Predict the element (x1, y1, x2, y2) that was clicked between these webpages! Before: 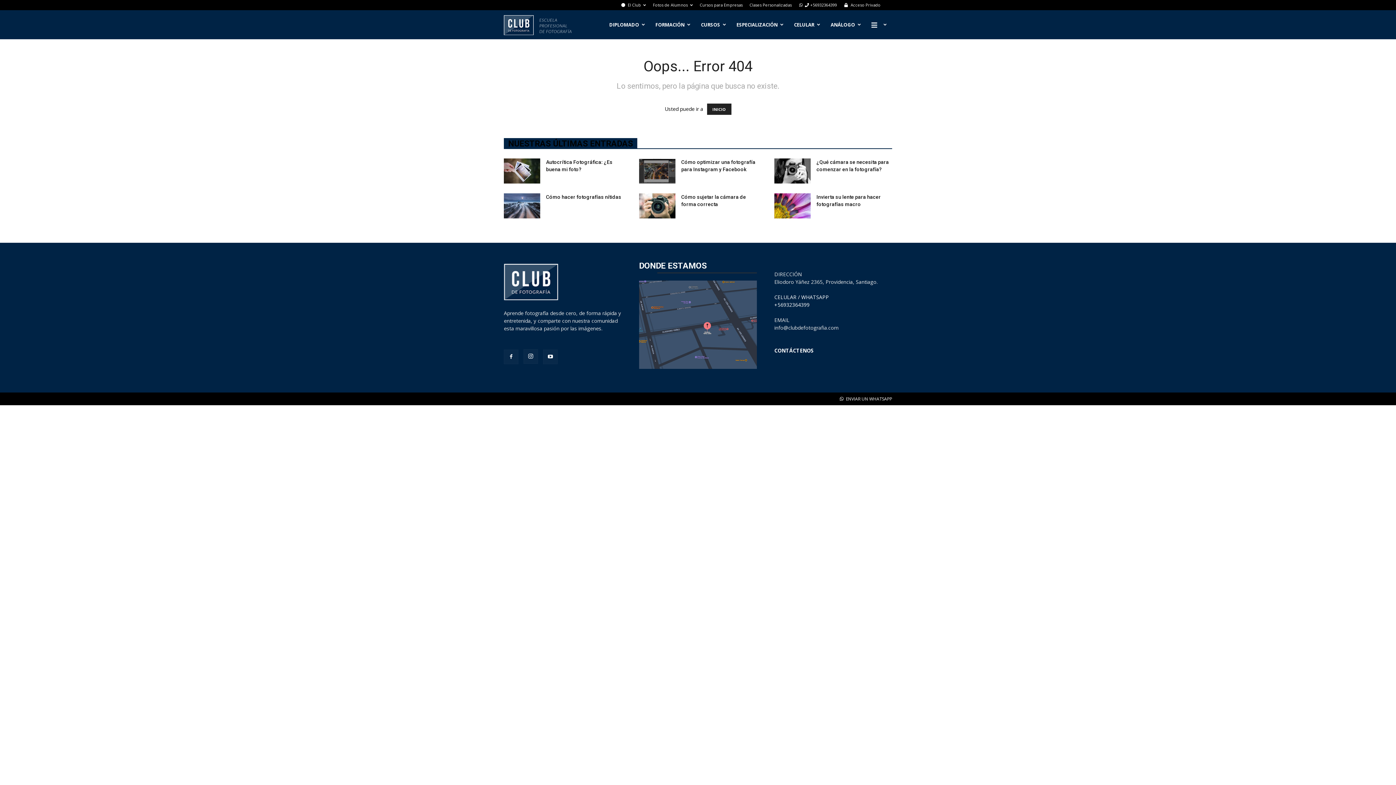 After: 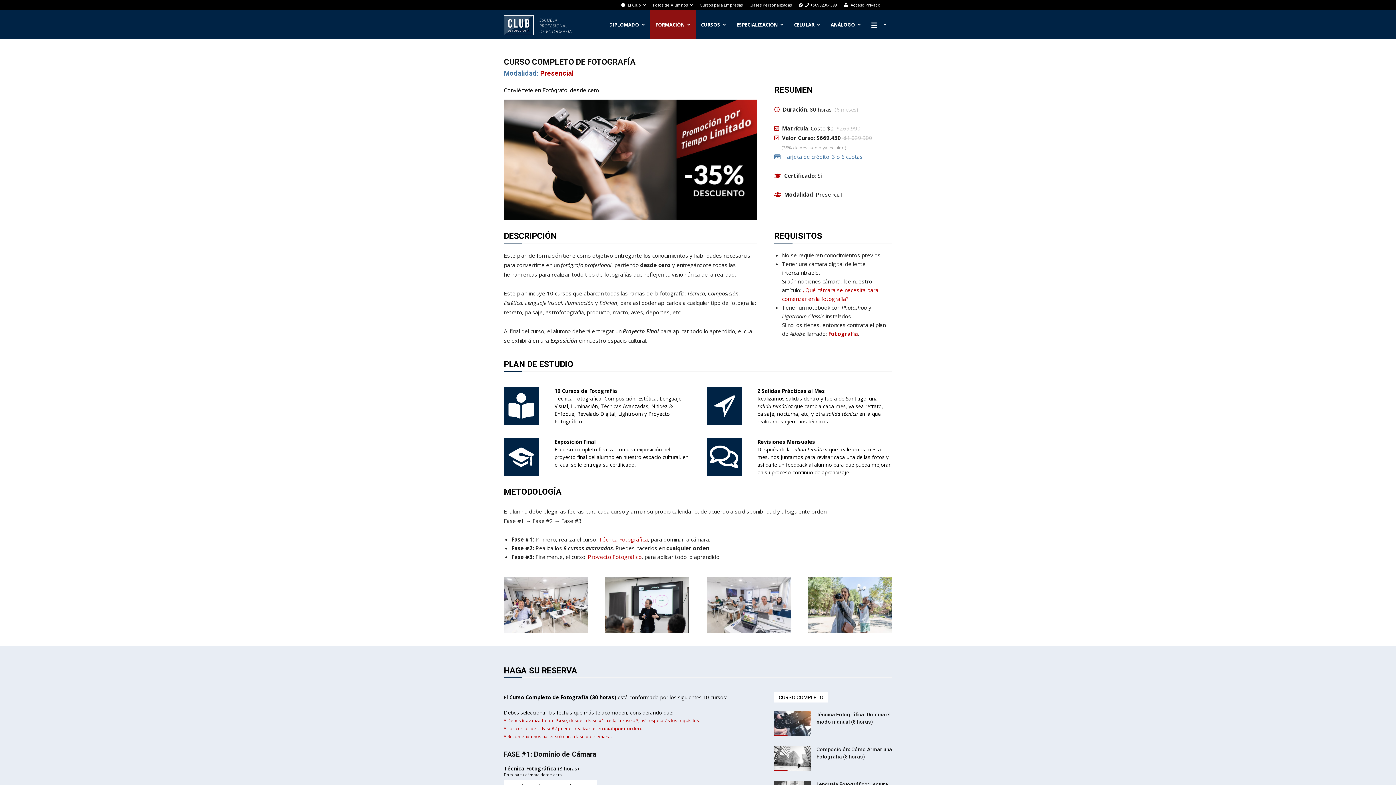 Action: label: FORMACIÓN bbox: (650, 10, 696, 39)